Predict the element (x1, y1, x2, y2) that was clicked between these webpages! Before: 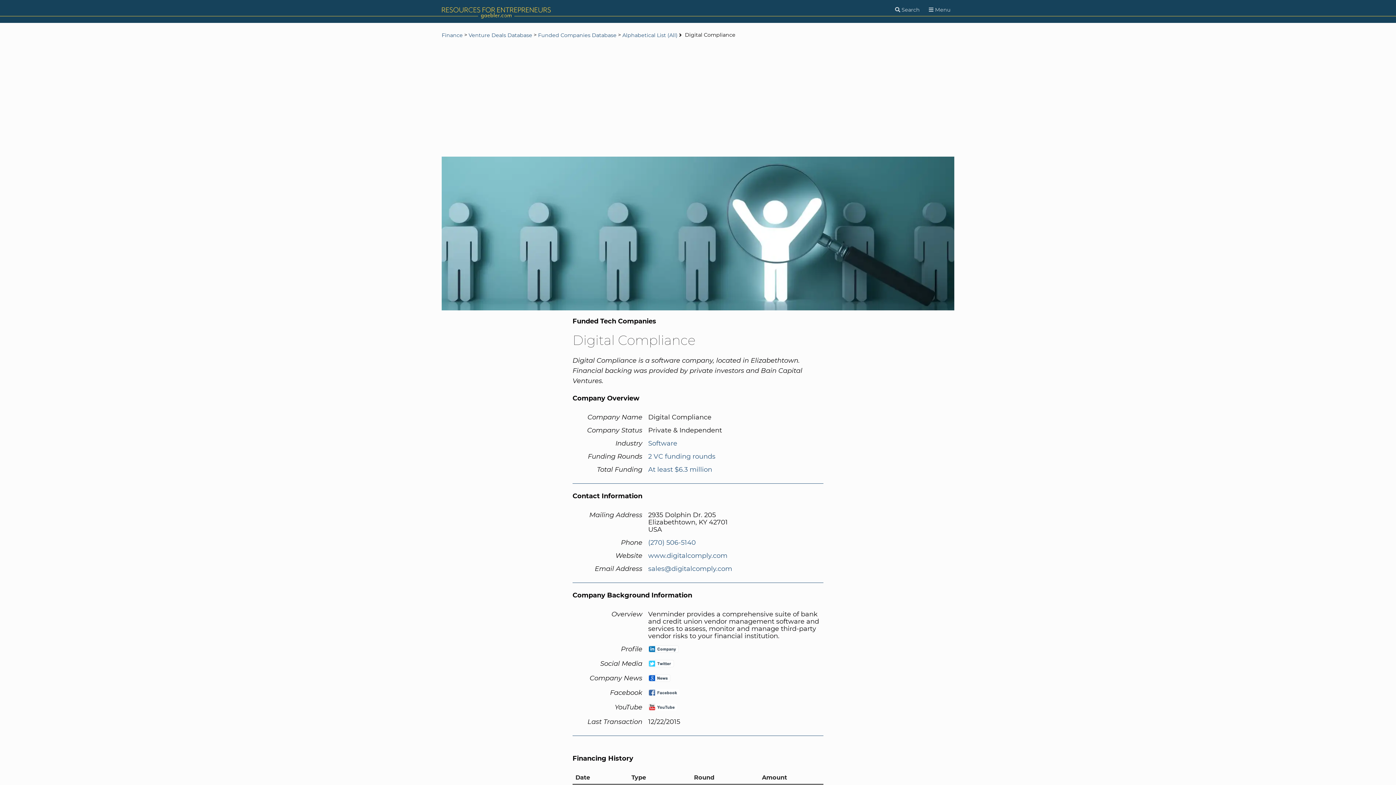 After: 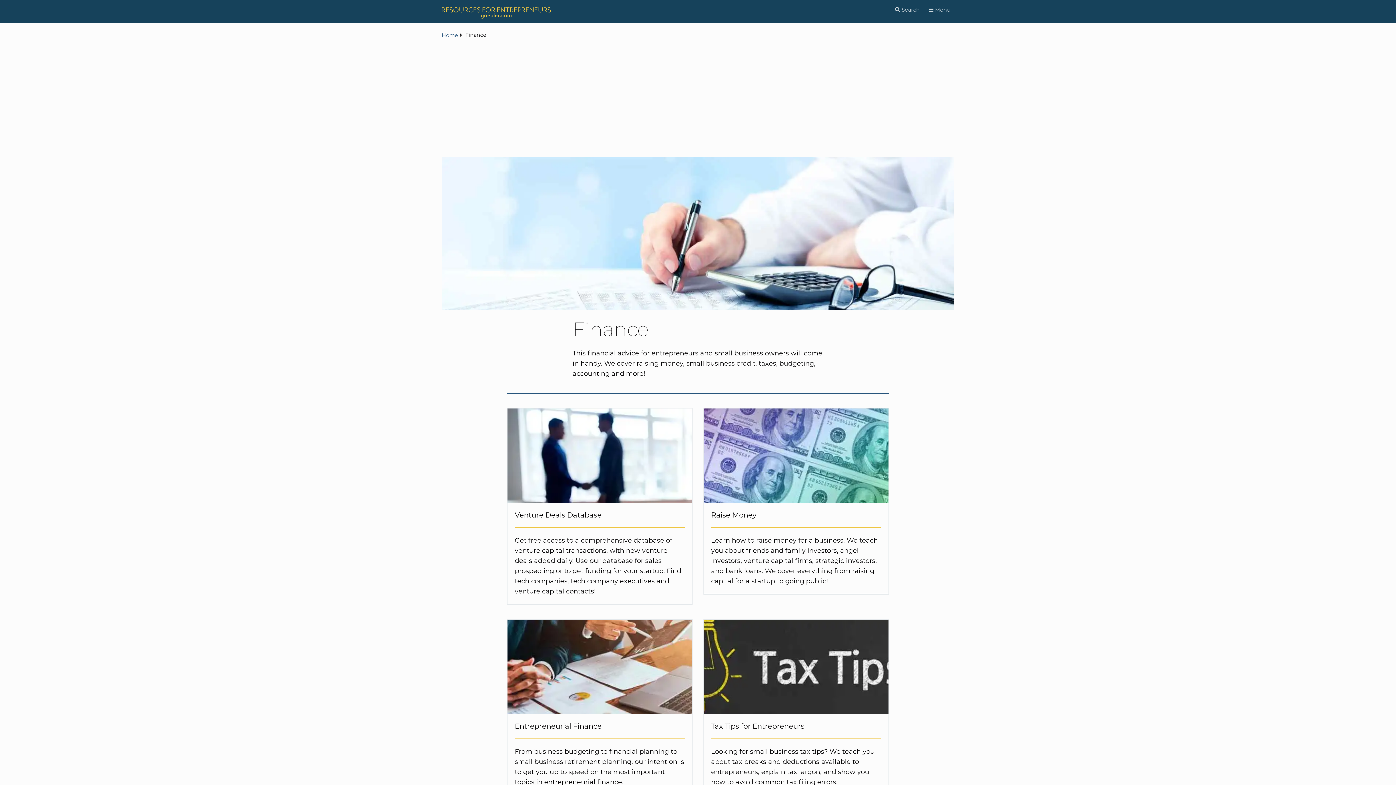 Action: bbox: (441, 32, 462, 38) label: Finance